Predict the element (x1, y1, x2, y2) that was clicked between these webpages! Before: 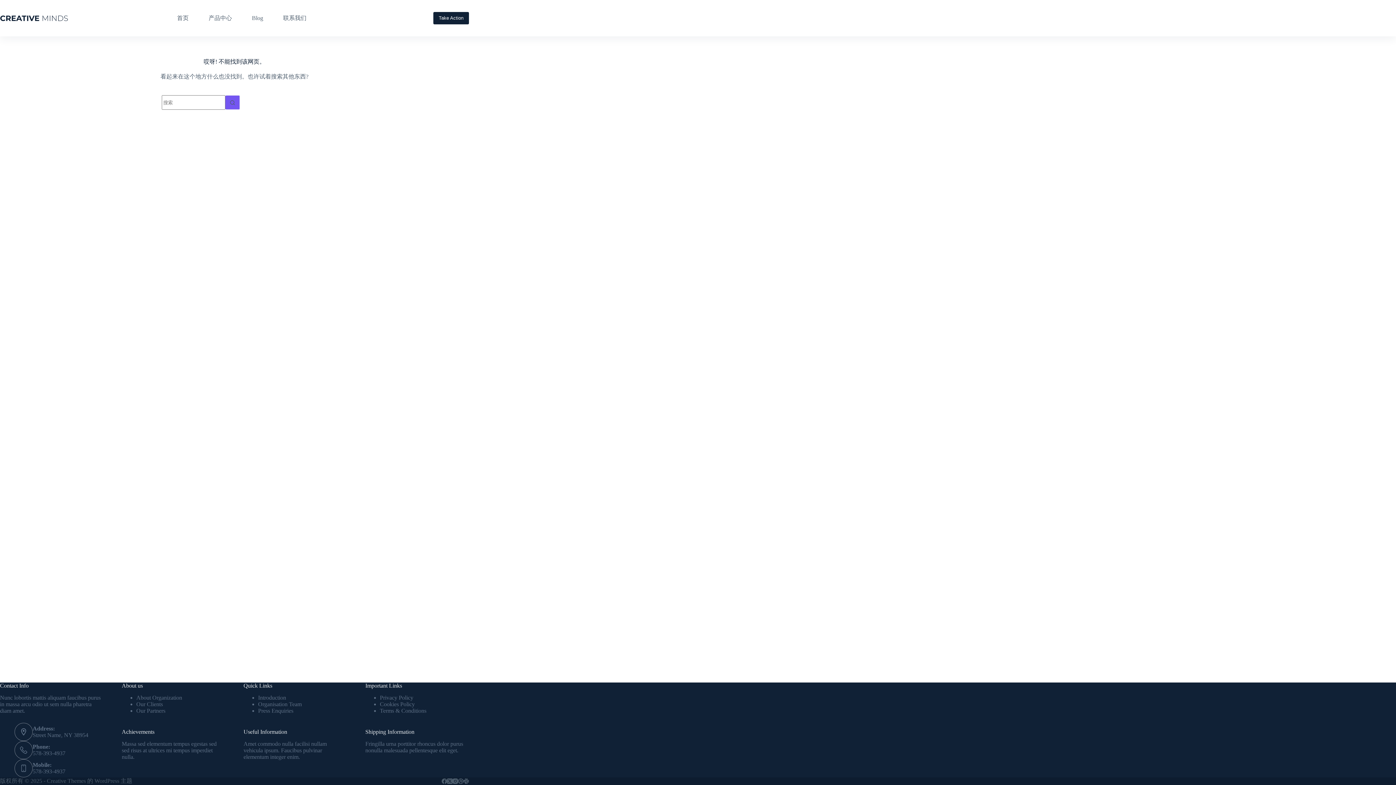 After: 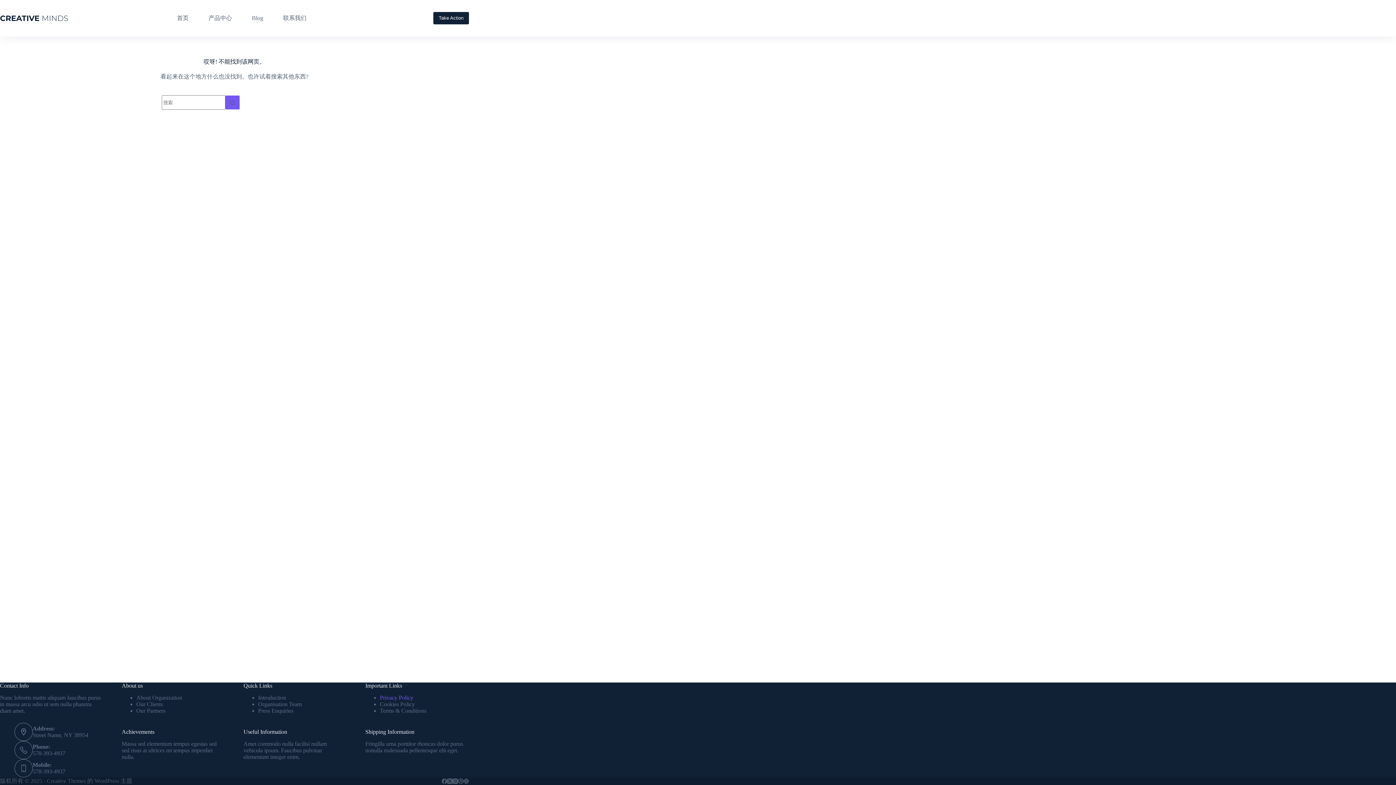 Action: bbox: (380, 694, 413, 701) label: Privacy Policy